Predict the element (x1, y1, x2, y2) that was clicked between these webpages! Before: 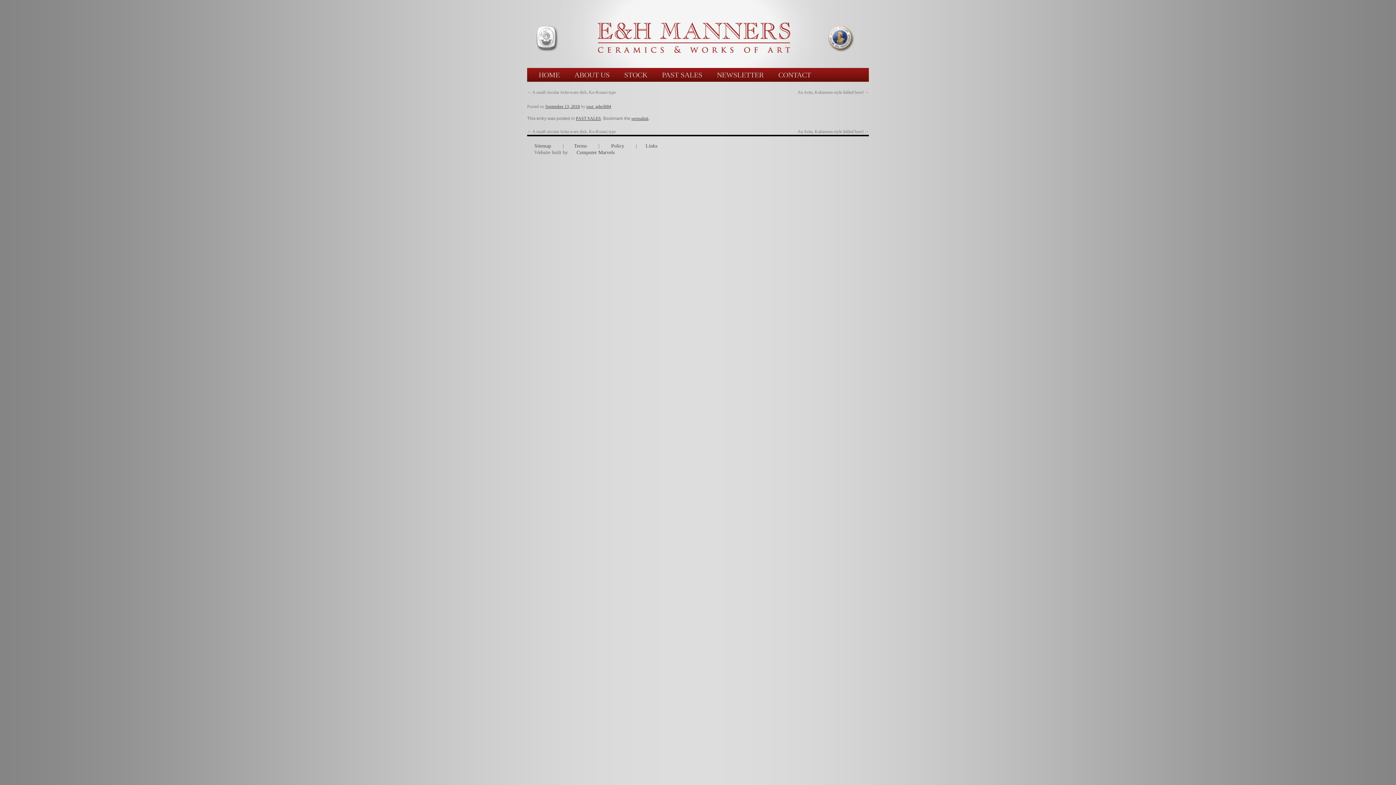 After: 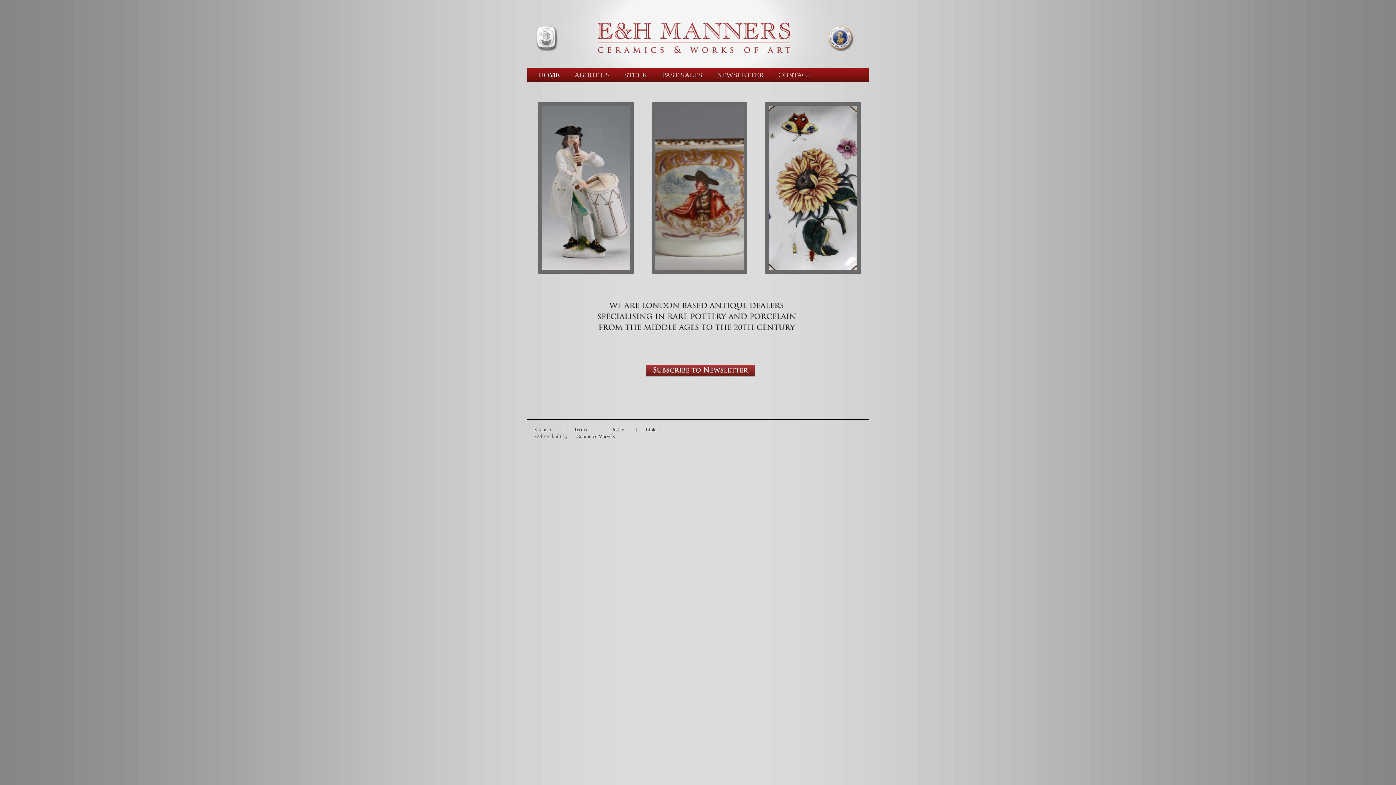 Action: label: HOME bbox: (531, 68, 567, 81)